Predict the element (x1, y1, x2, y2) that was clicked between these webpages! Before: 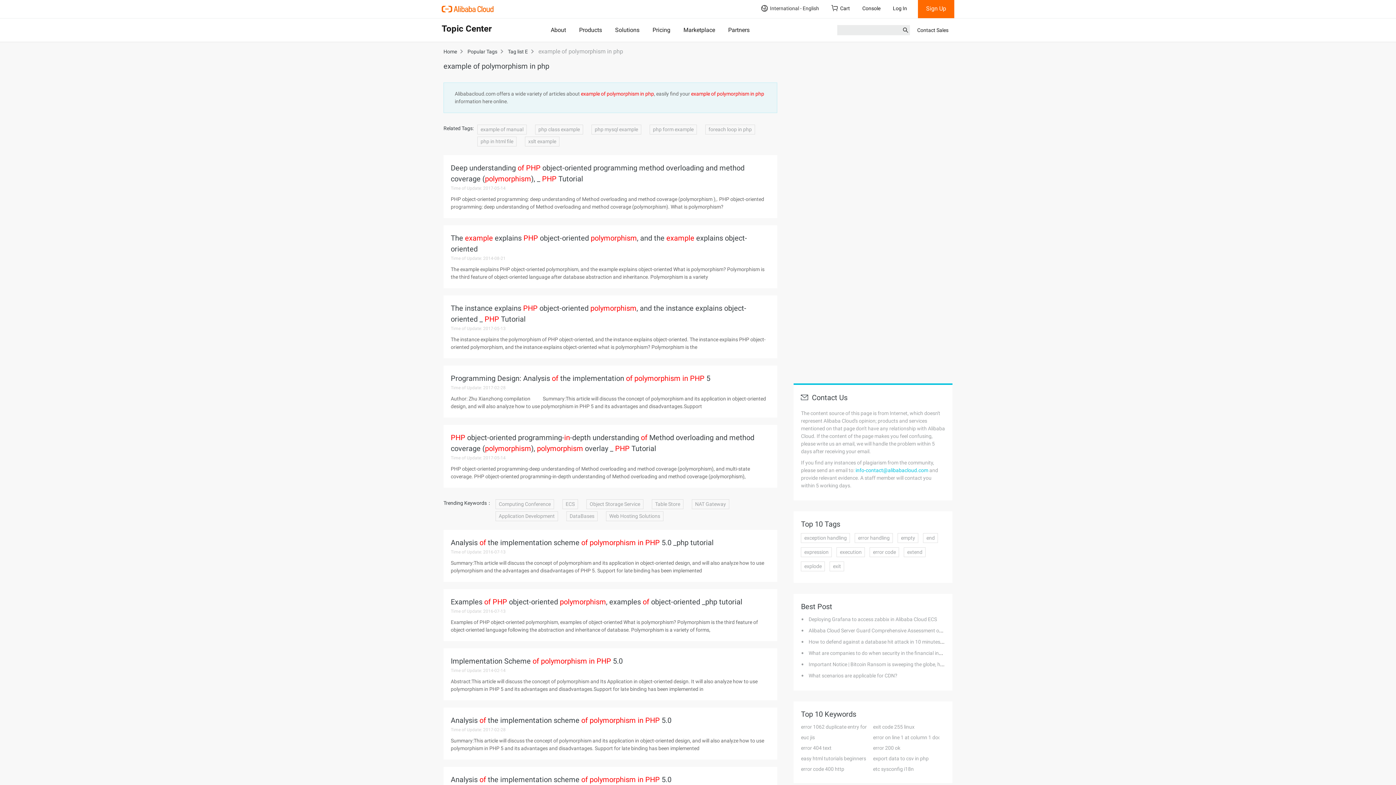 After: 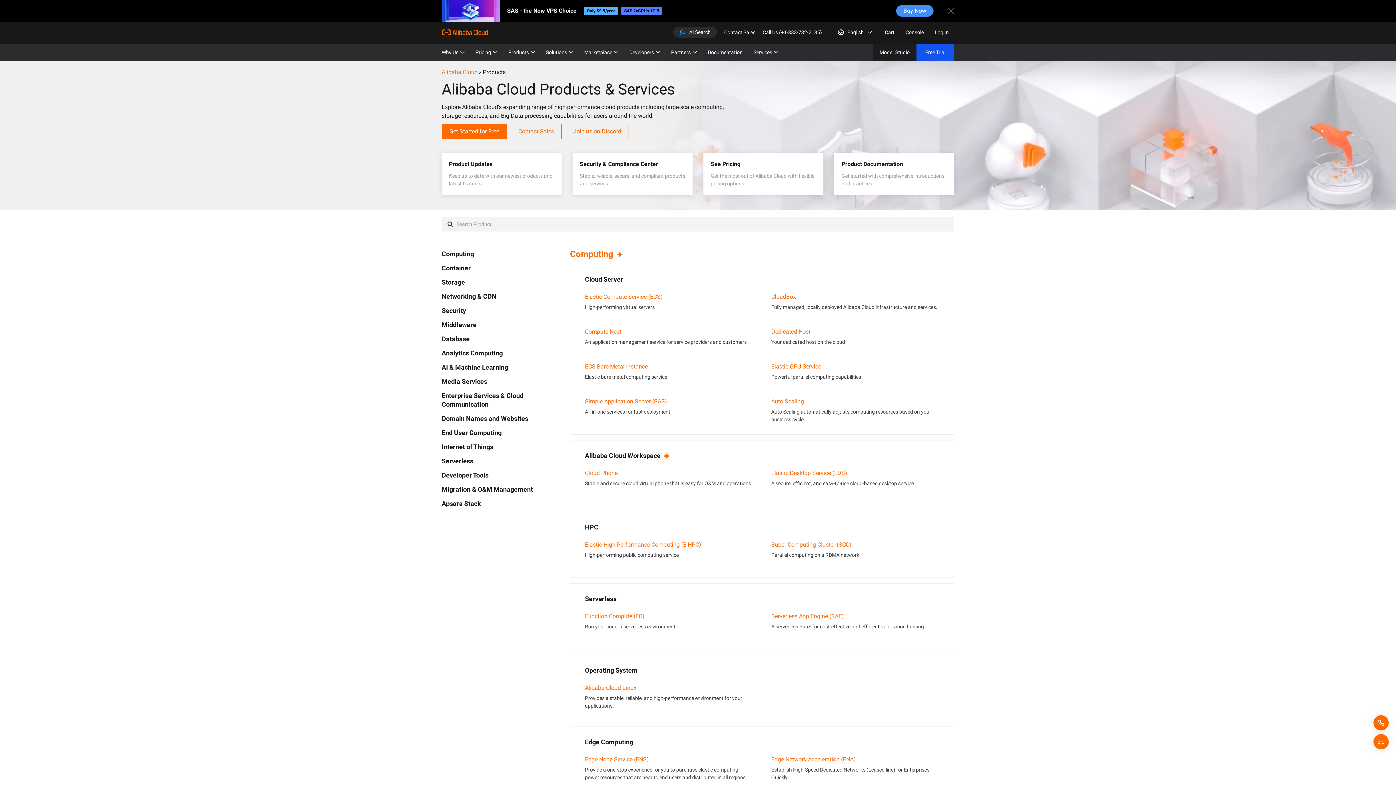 Action: label: Products bbox: (579, 26, 602, 33)